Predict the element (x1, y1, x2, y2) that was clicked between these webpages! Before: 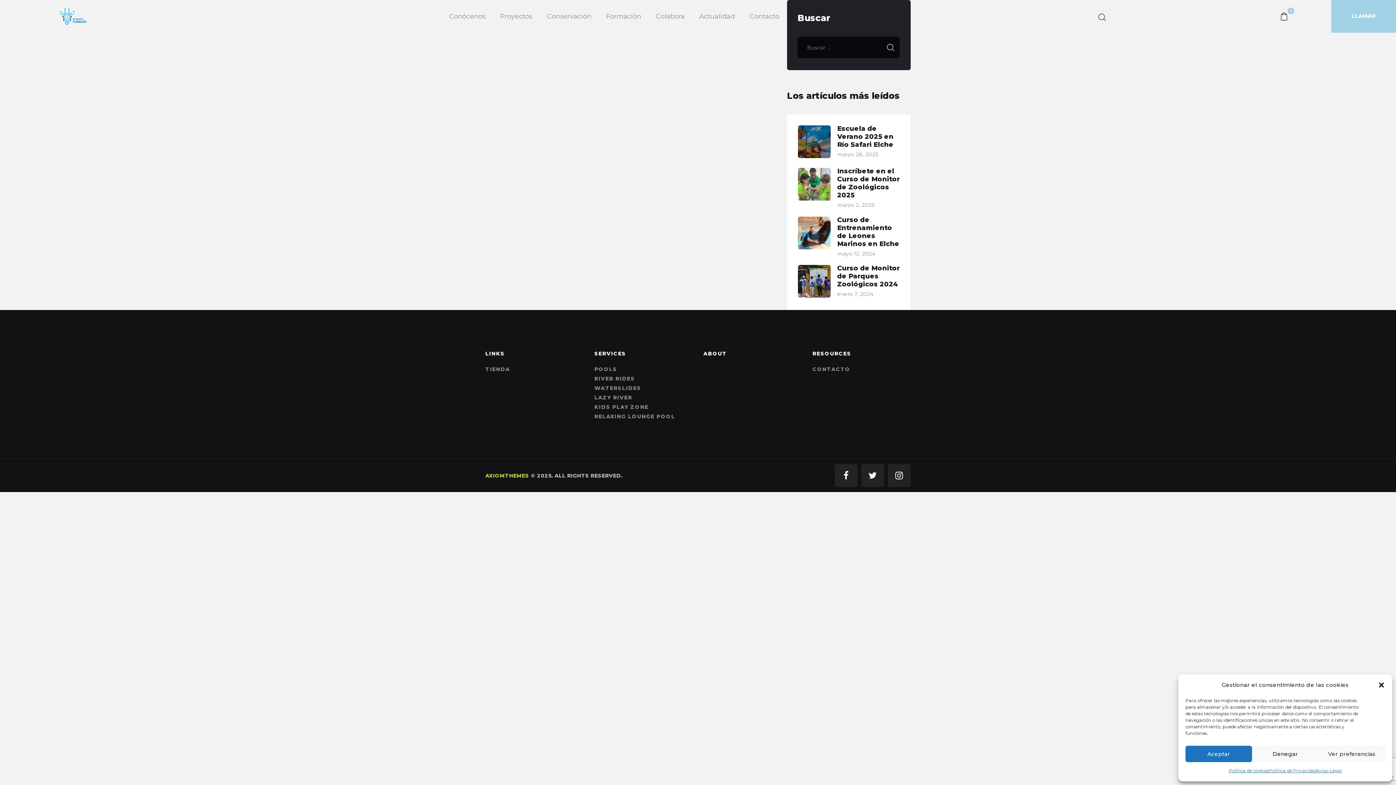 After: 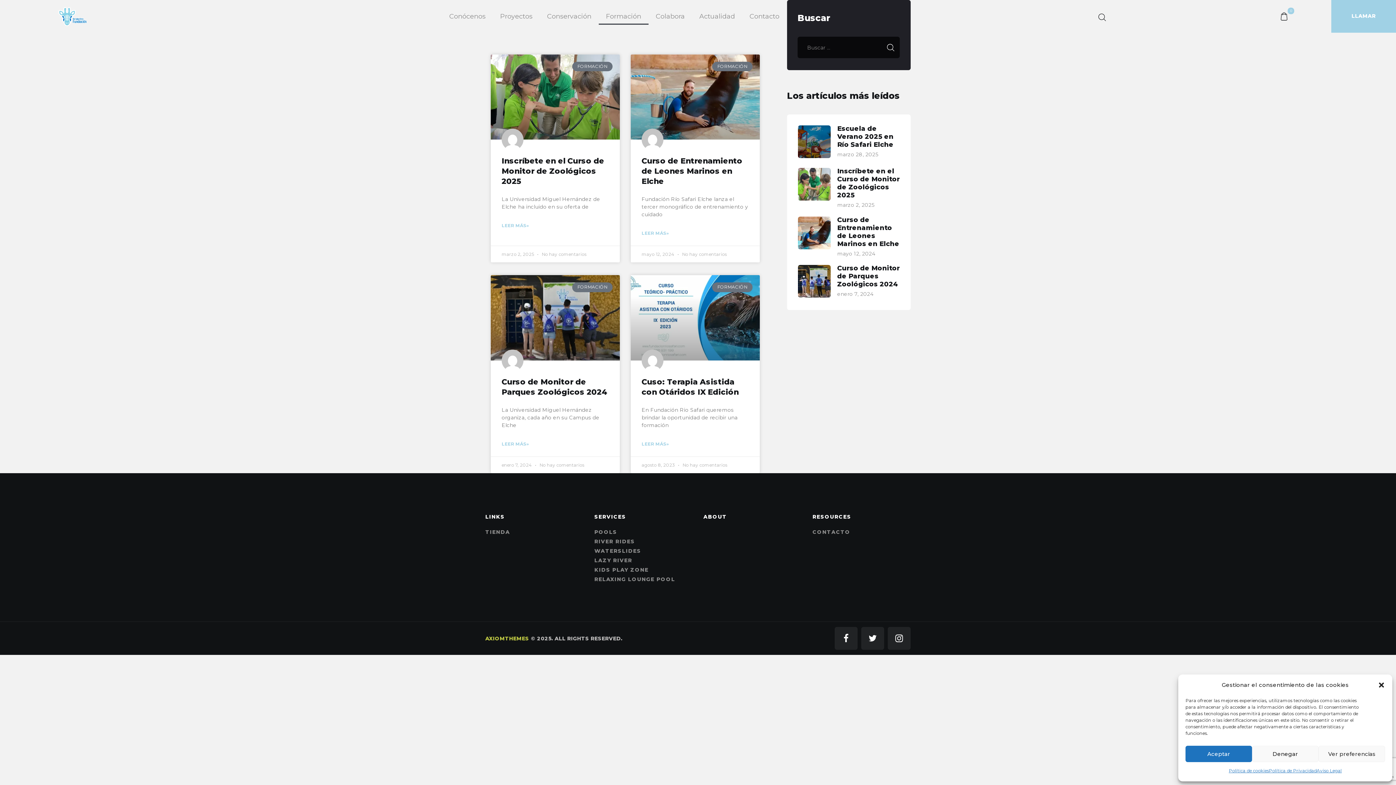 Action: bbox: (598, 7, 648, 24) label: Formación